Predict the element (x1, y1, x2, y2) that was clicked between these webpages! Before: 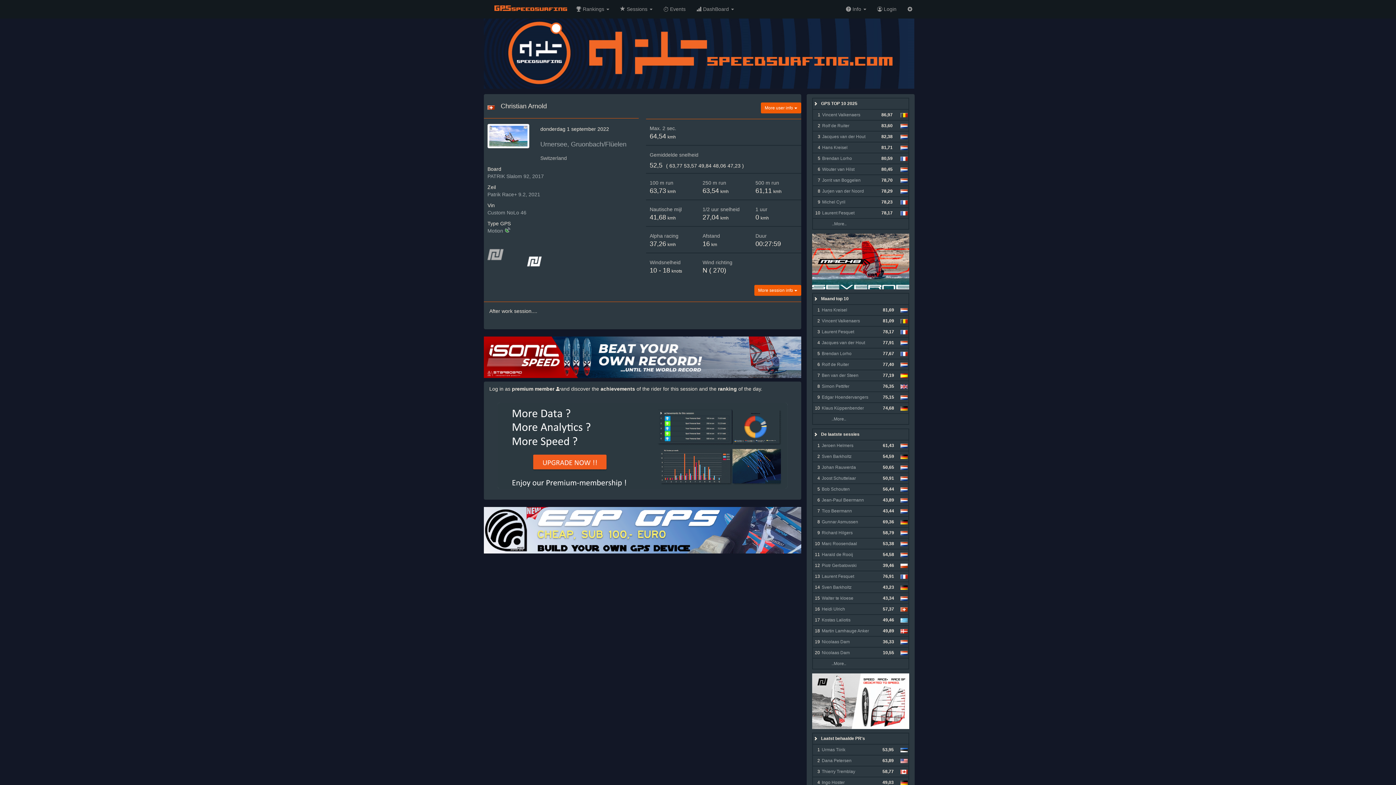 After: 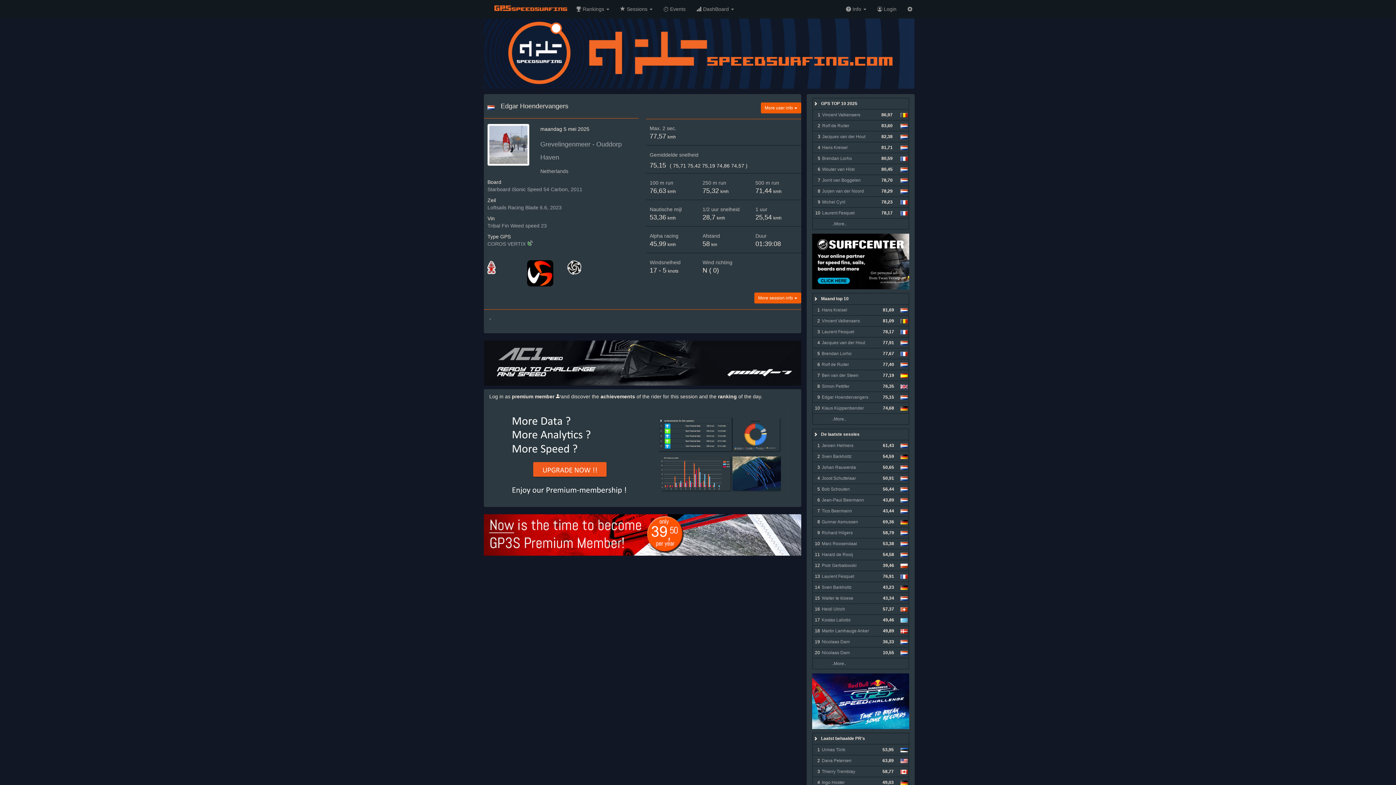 Action: bbox: (822, 394, 868, 399) label: Edgar Hoendervangers